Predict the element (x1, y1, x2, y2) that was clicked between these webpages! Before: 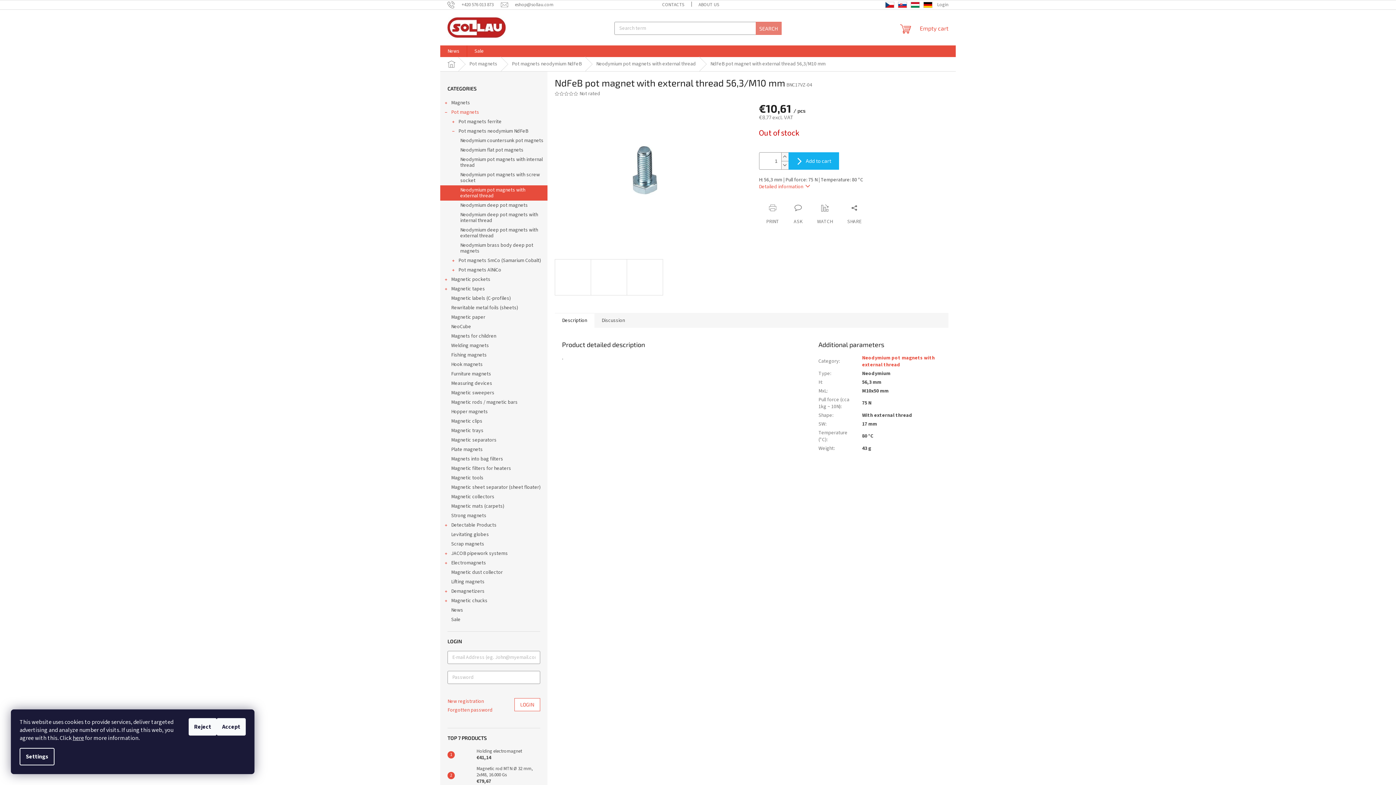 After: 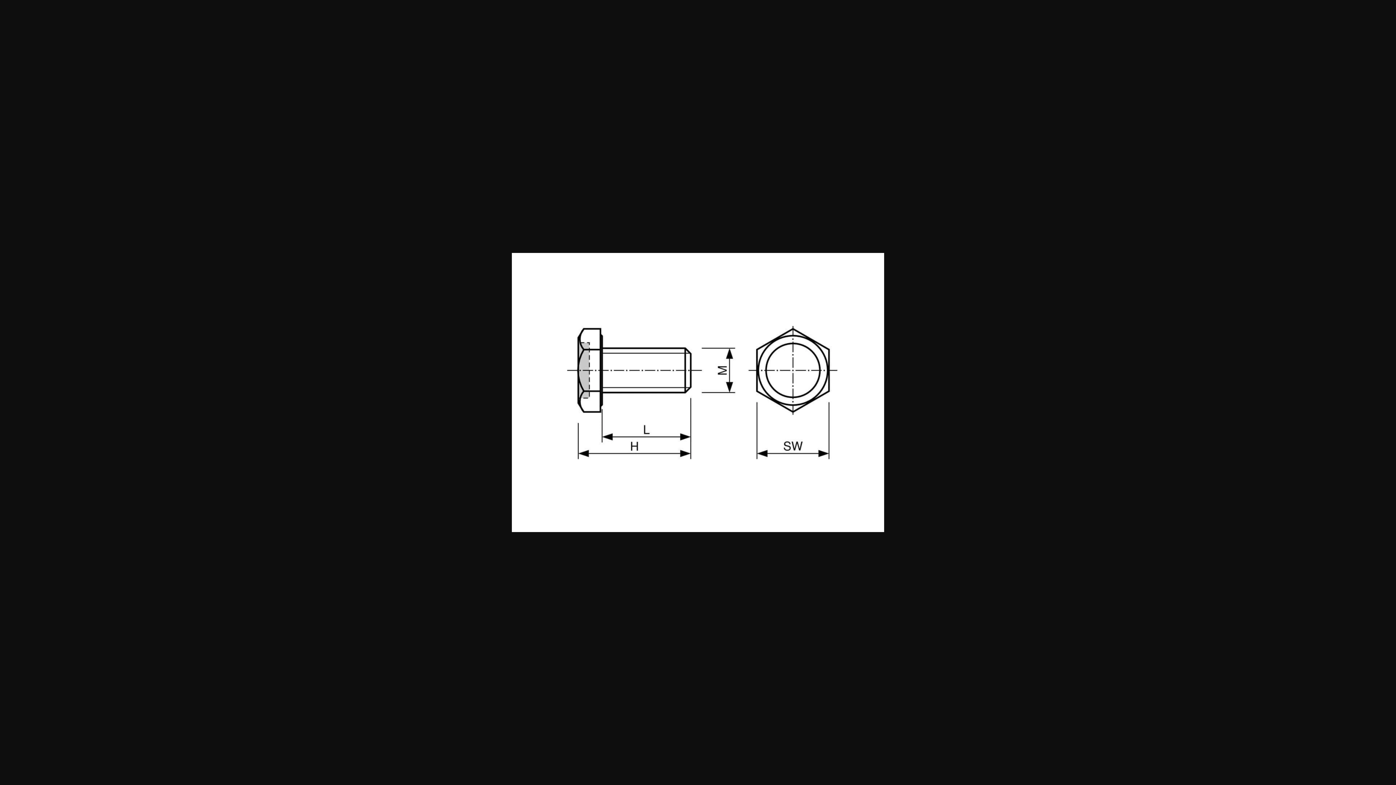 Action: bbox: (626, 259, 663, 295)